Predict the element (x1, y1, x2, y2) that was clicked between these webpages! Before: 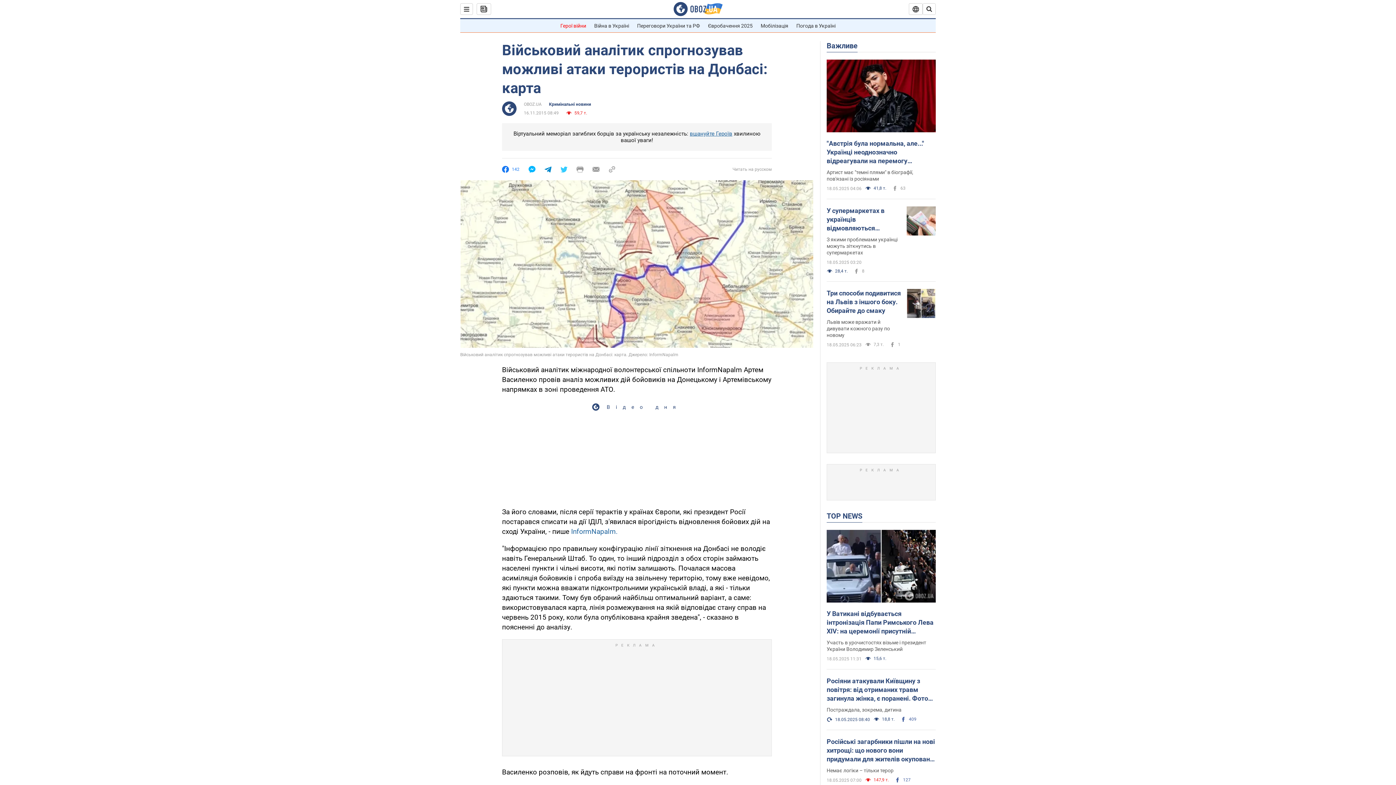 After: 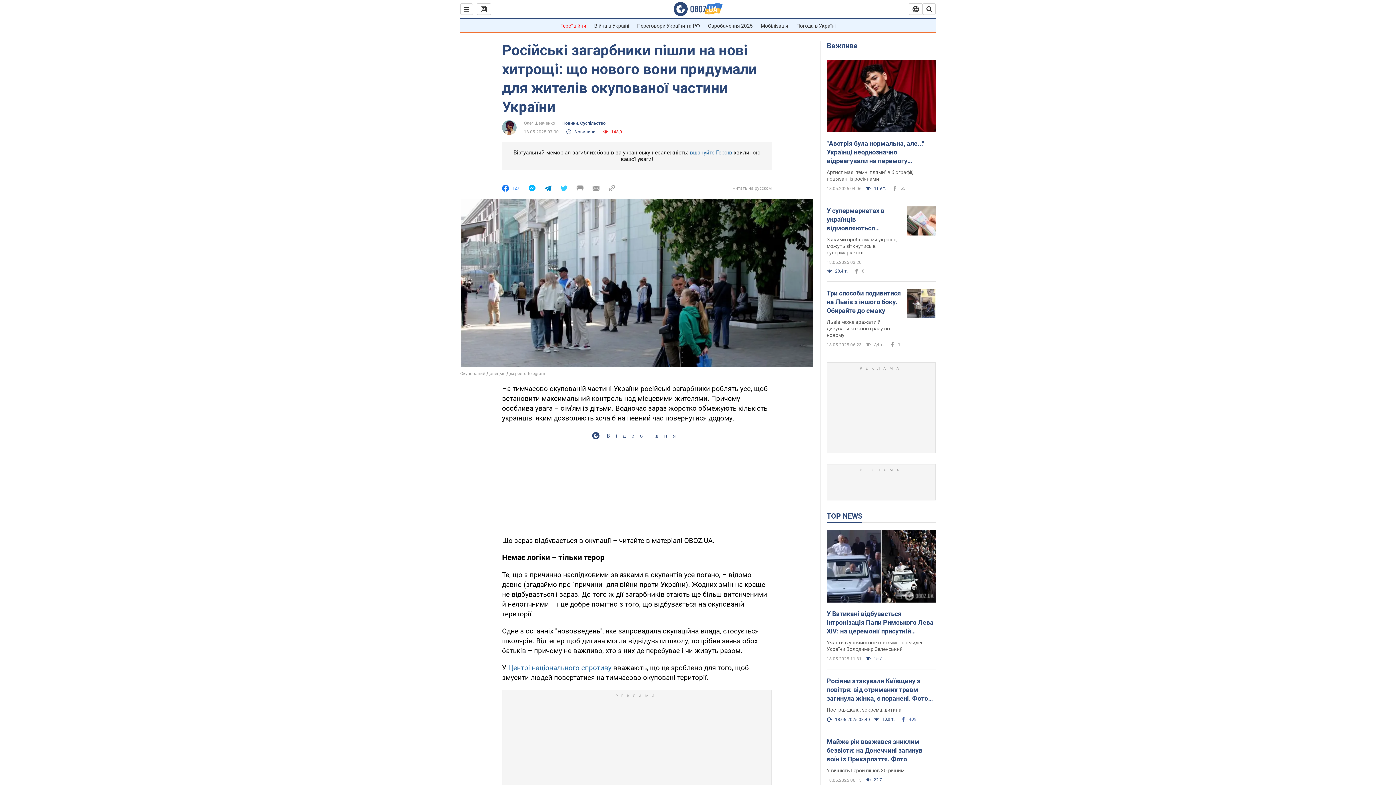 Action: bbox: (826, 737, 936, 764) label: Російські загарбники пішли на нові хитрощі: що нового вони придумали для жителів окупованої частини України